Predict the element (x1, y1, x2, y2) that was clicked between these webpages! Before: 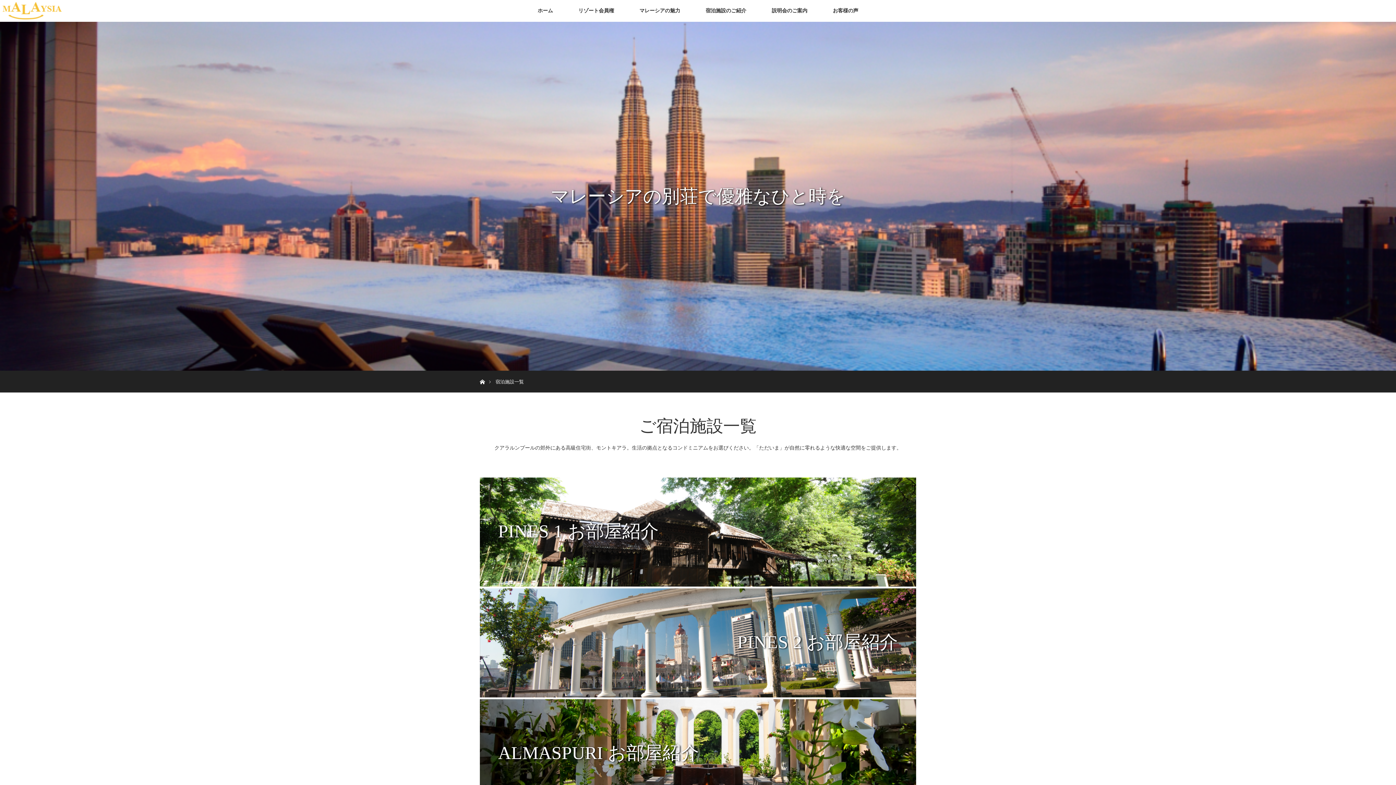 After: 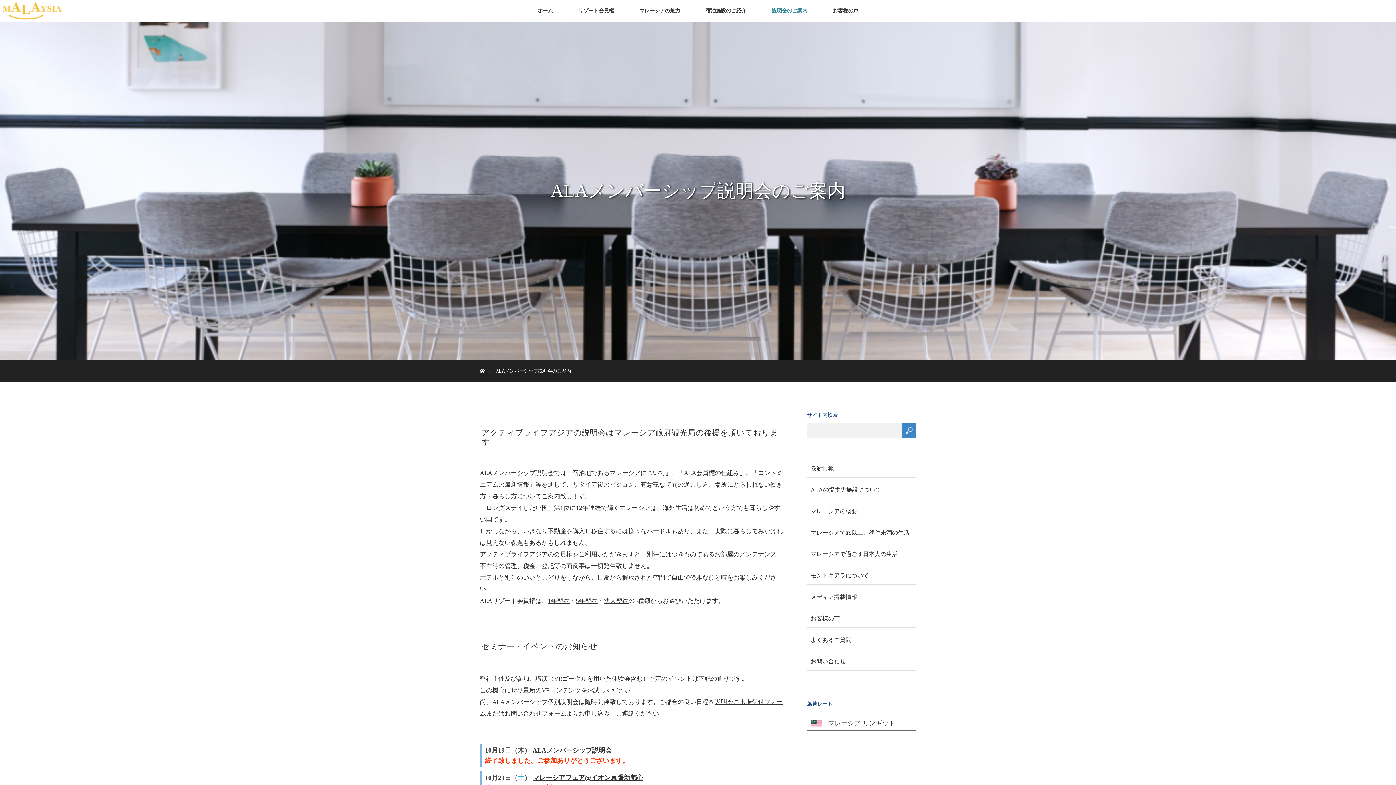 Action: bbox: (759, 0, 820, 21) label: 説明会のご案内